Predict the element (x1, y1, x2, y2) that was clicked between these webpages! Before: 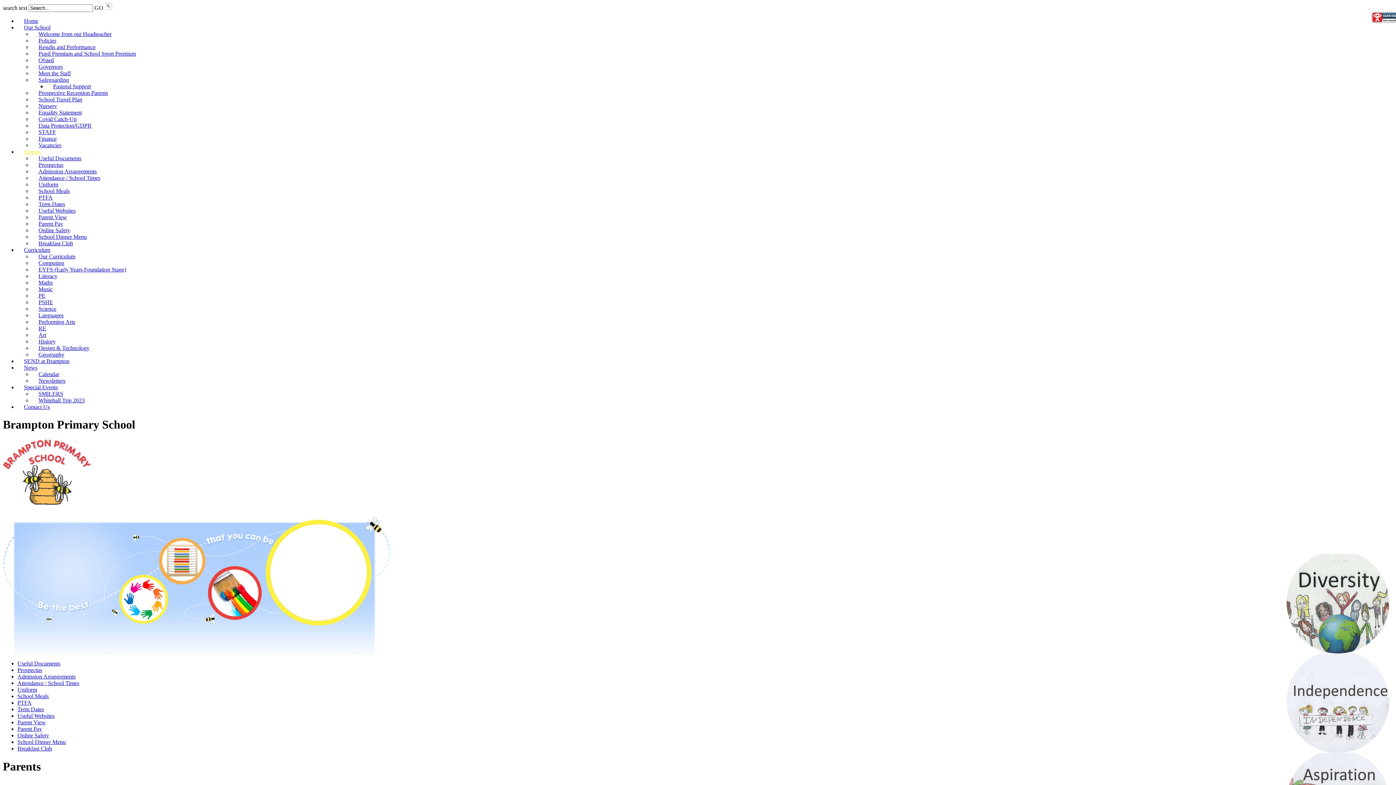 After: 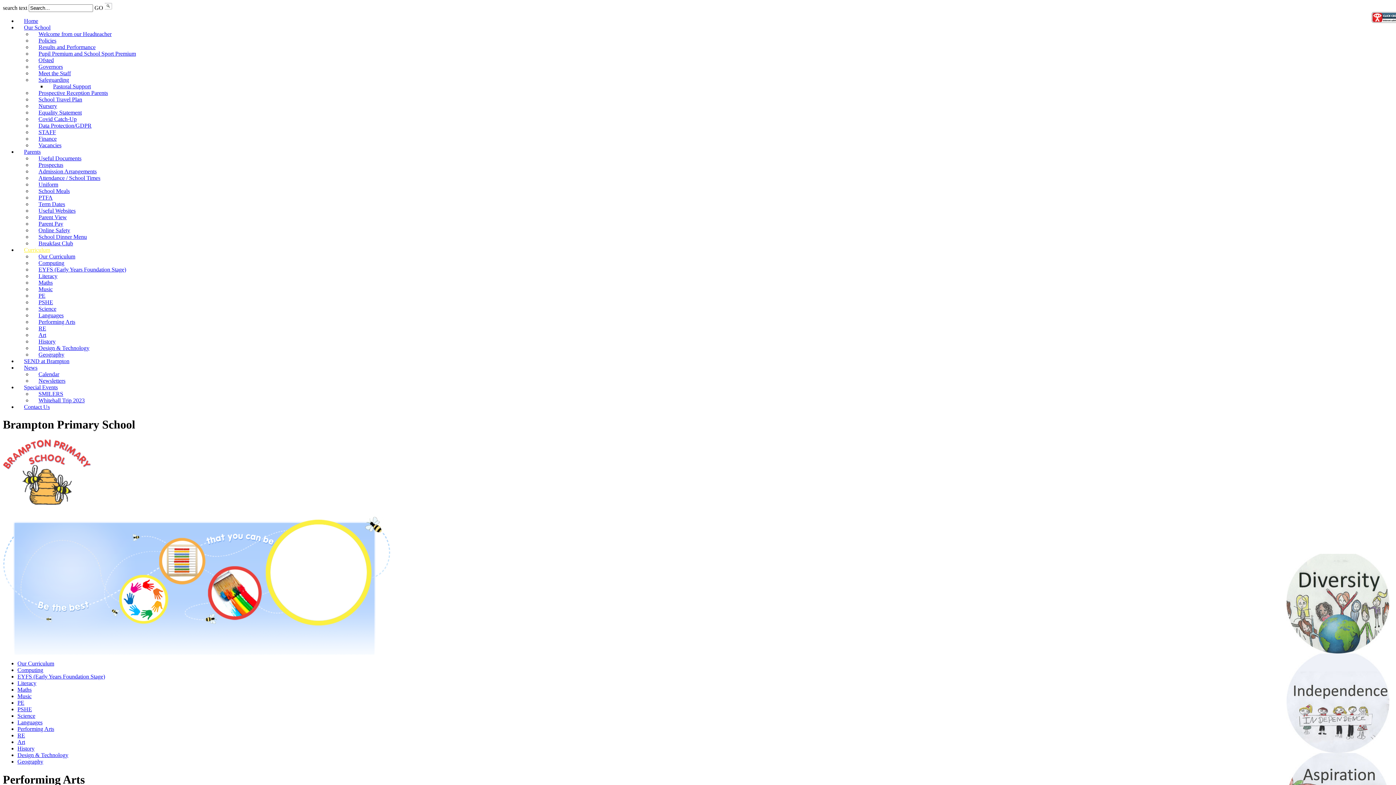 Action: bbox: (32, 314, 81, 329) label: Performing Arts